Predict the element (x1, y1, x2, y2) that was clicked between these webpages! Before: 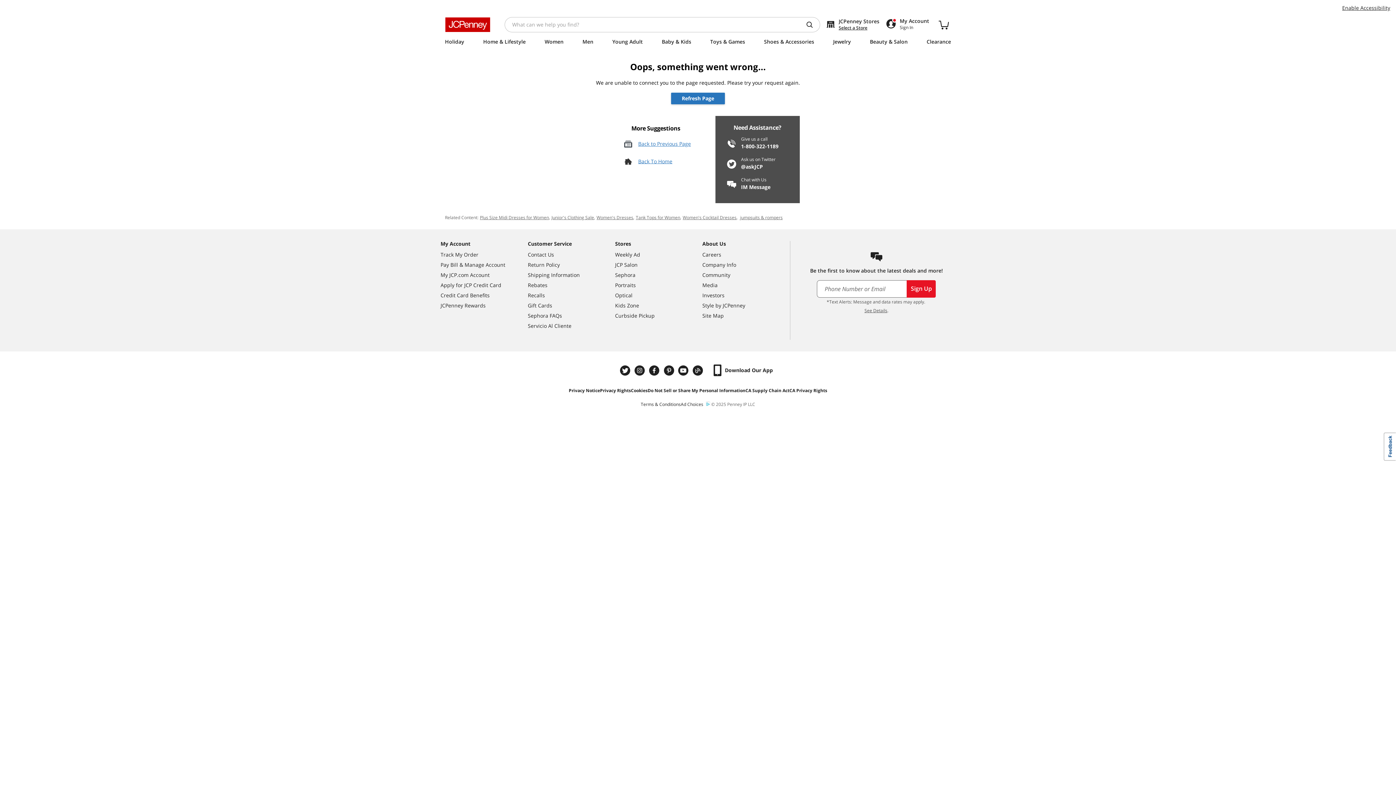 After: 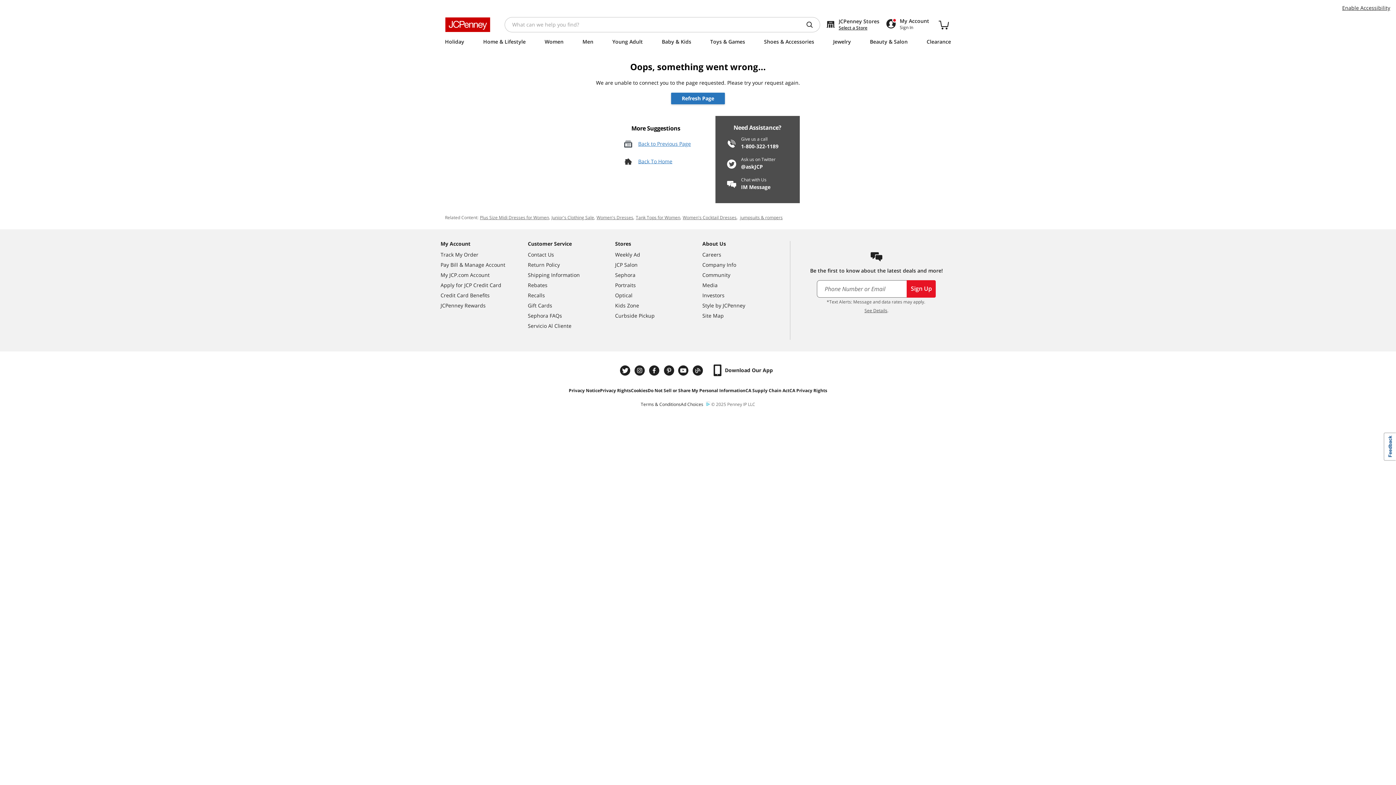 Action: bbox: (618, 364, 633, 376) label: Twitter